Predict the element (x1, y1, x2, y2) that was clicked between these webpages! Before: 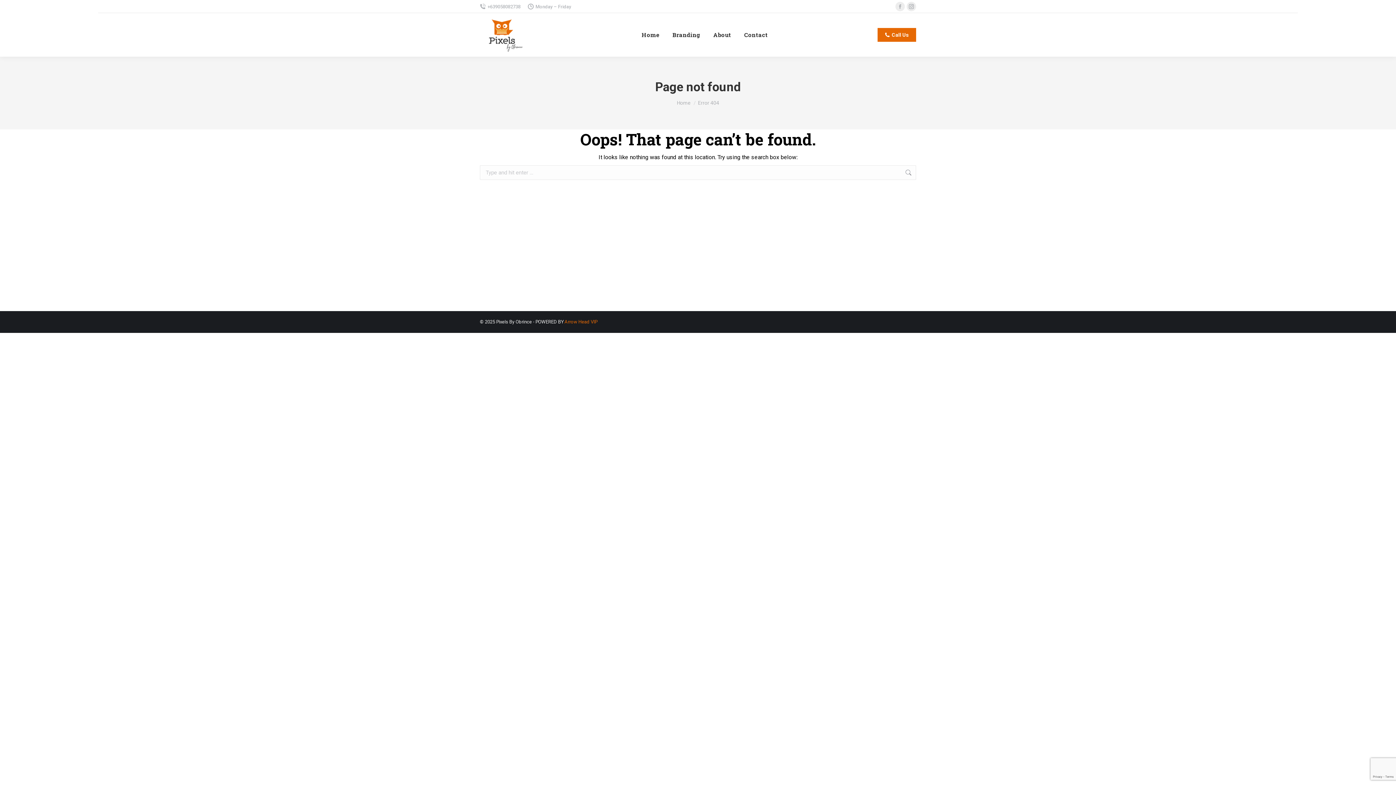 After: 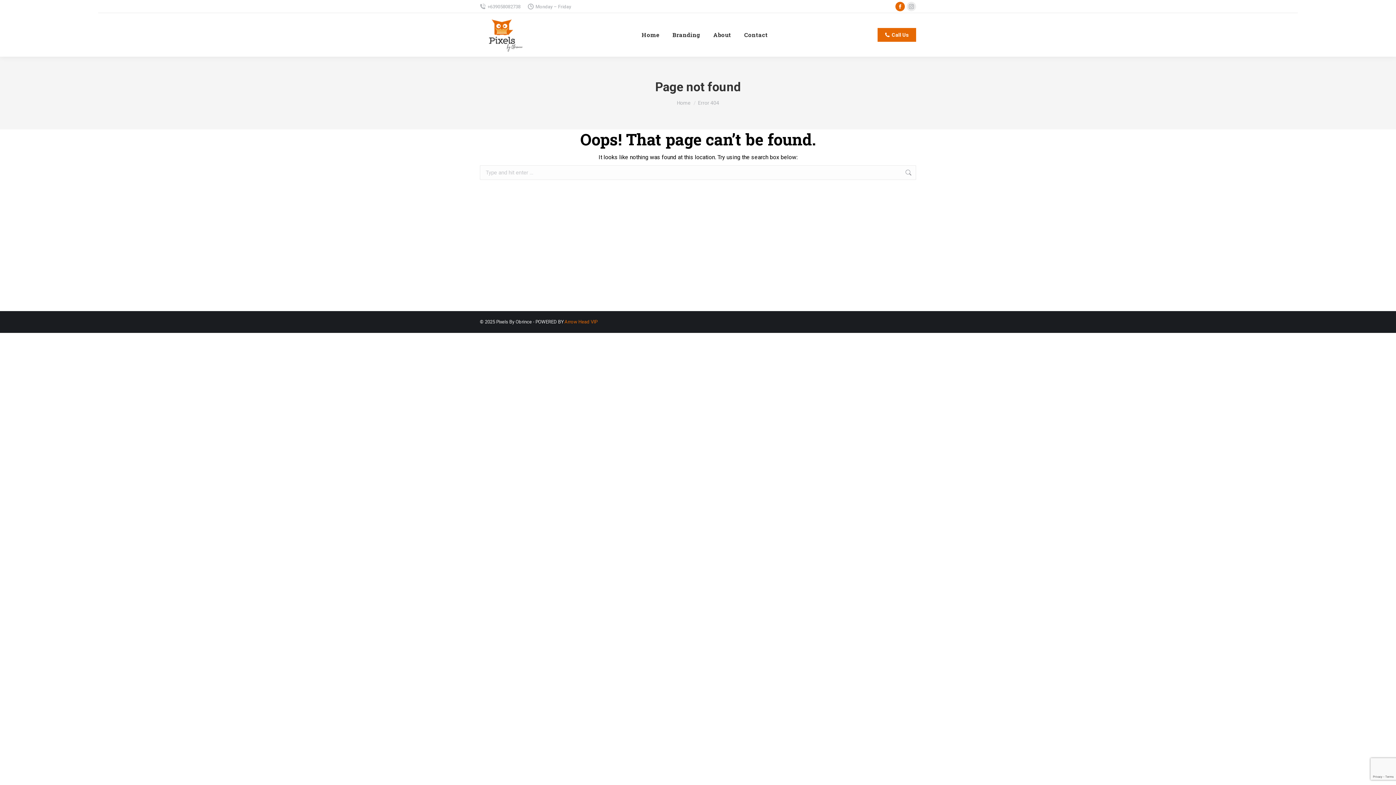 Action: bbox: (895, 1, 905, 11) label: Facebook page opens in new window